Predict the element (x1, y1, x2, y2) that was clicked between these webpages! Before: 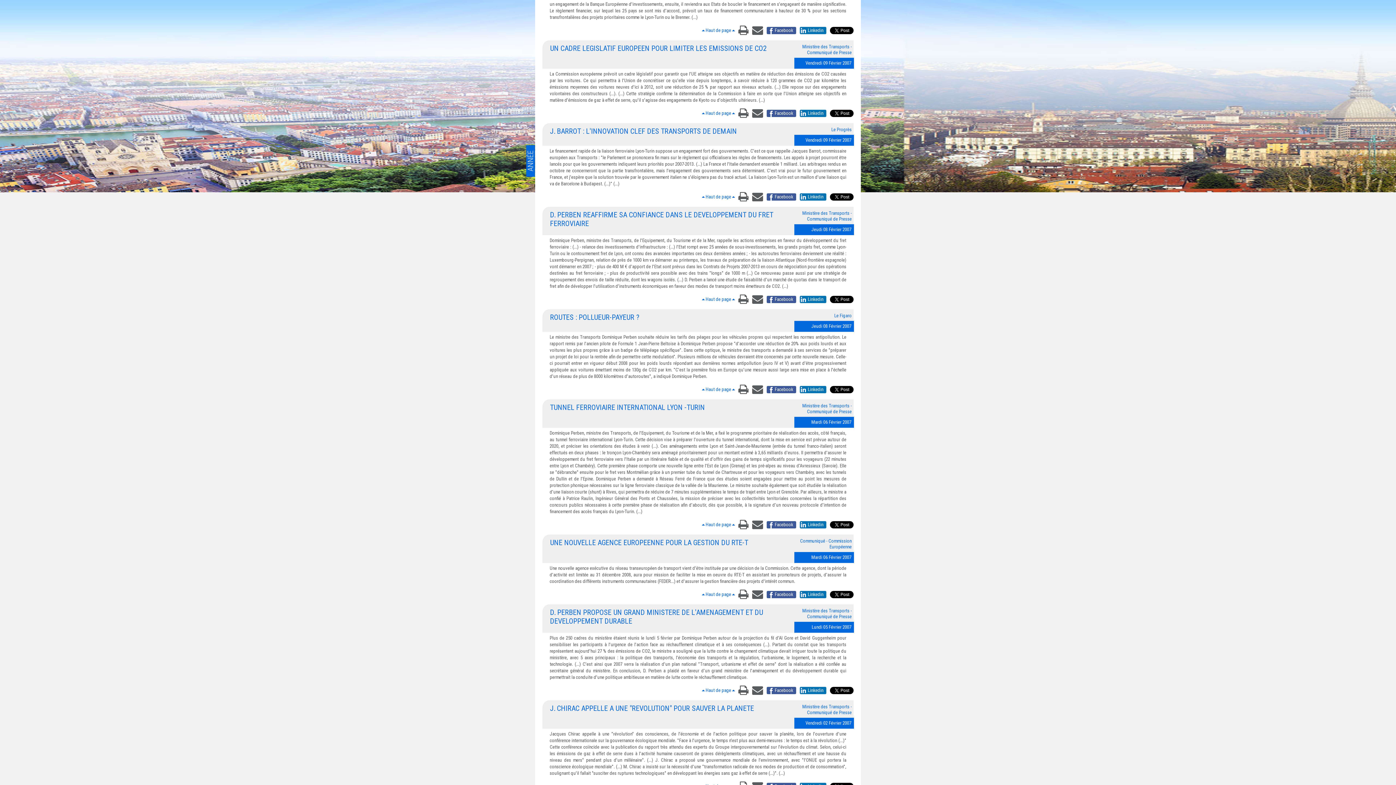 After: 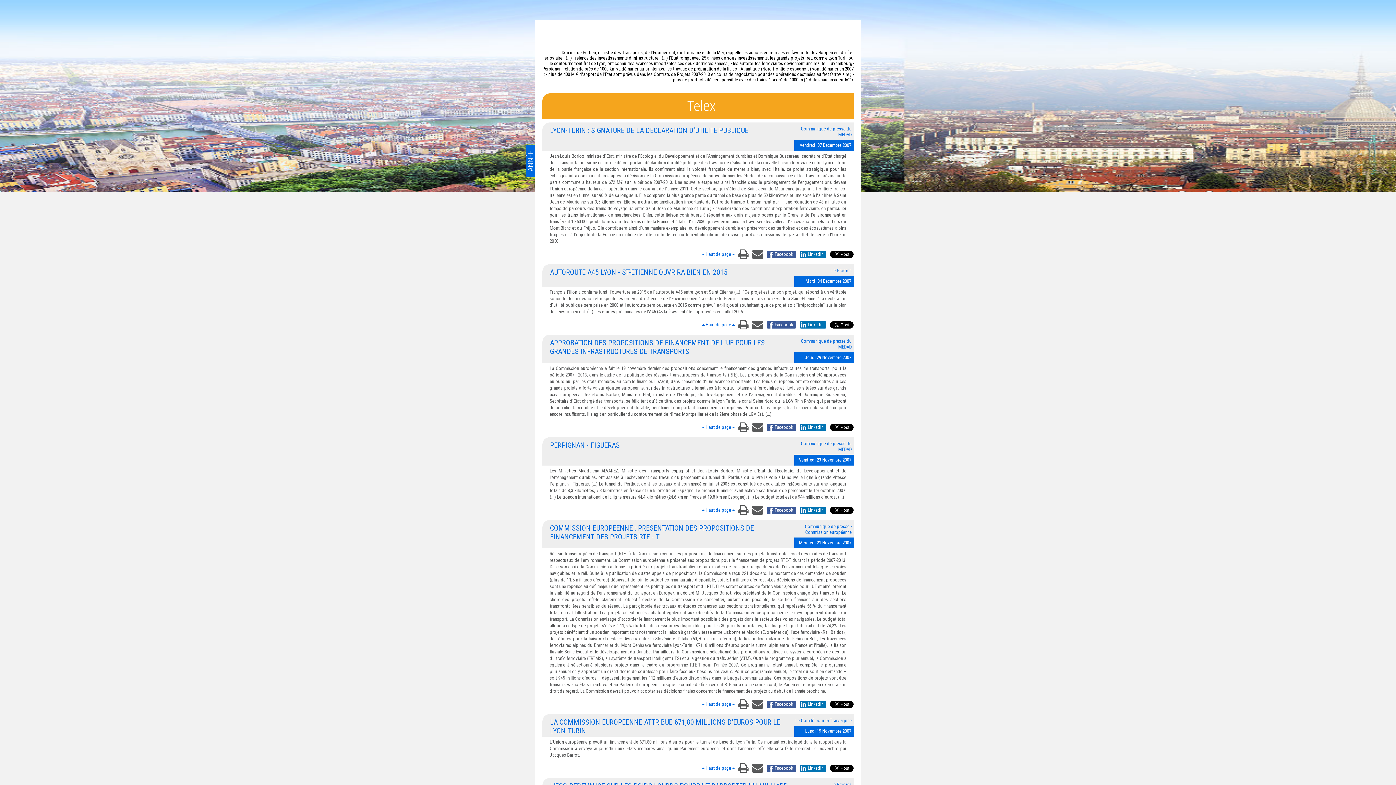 Action: label:  Haut de page  bbox: (717, 110, 750, 116)